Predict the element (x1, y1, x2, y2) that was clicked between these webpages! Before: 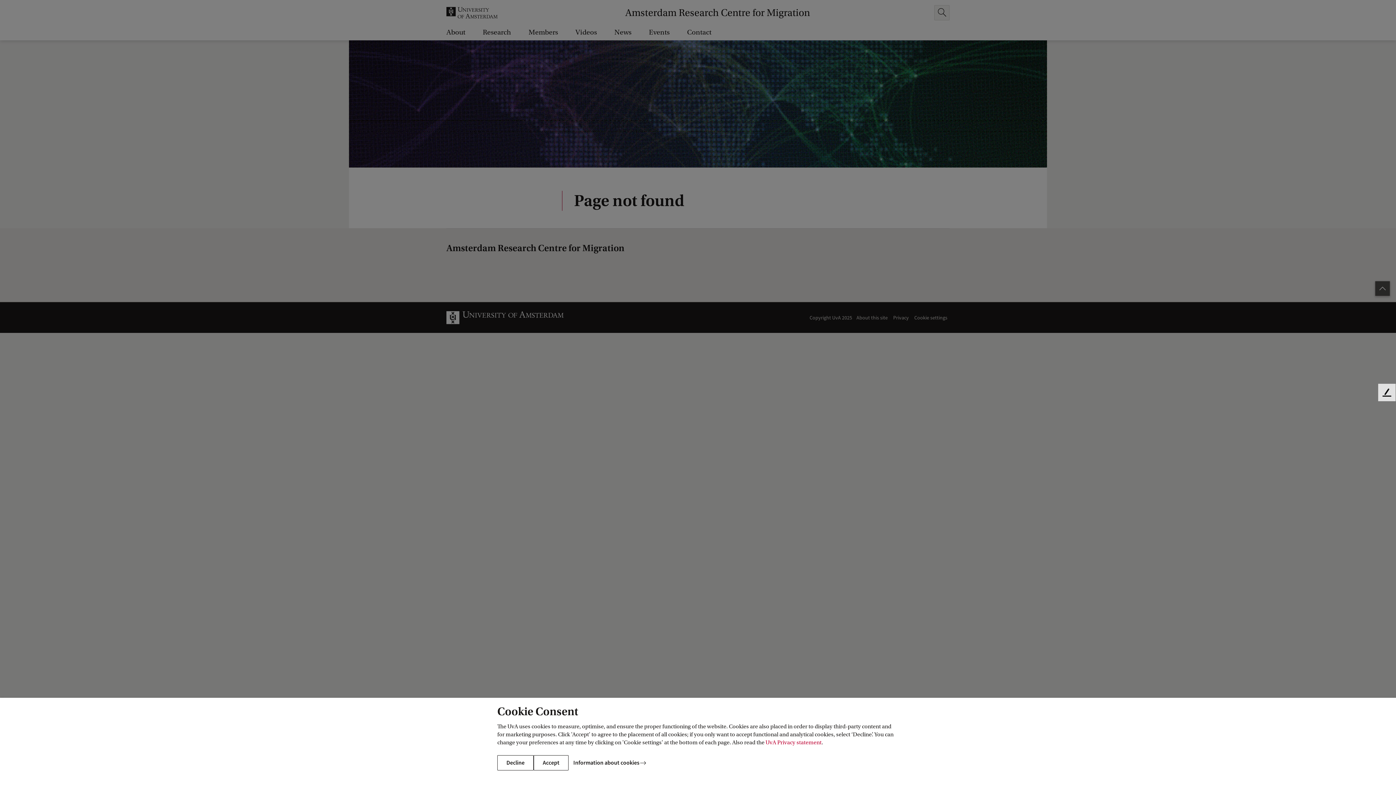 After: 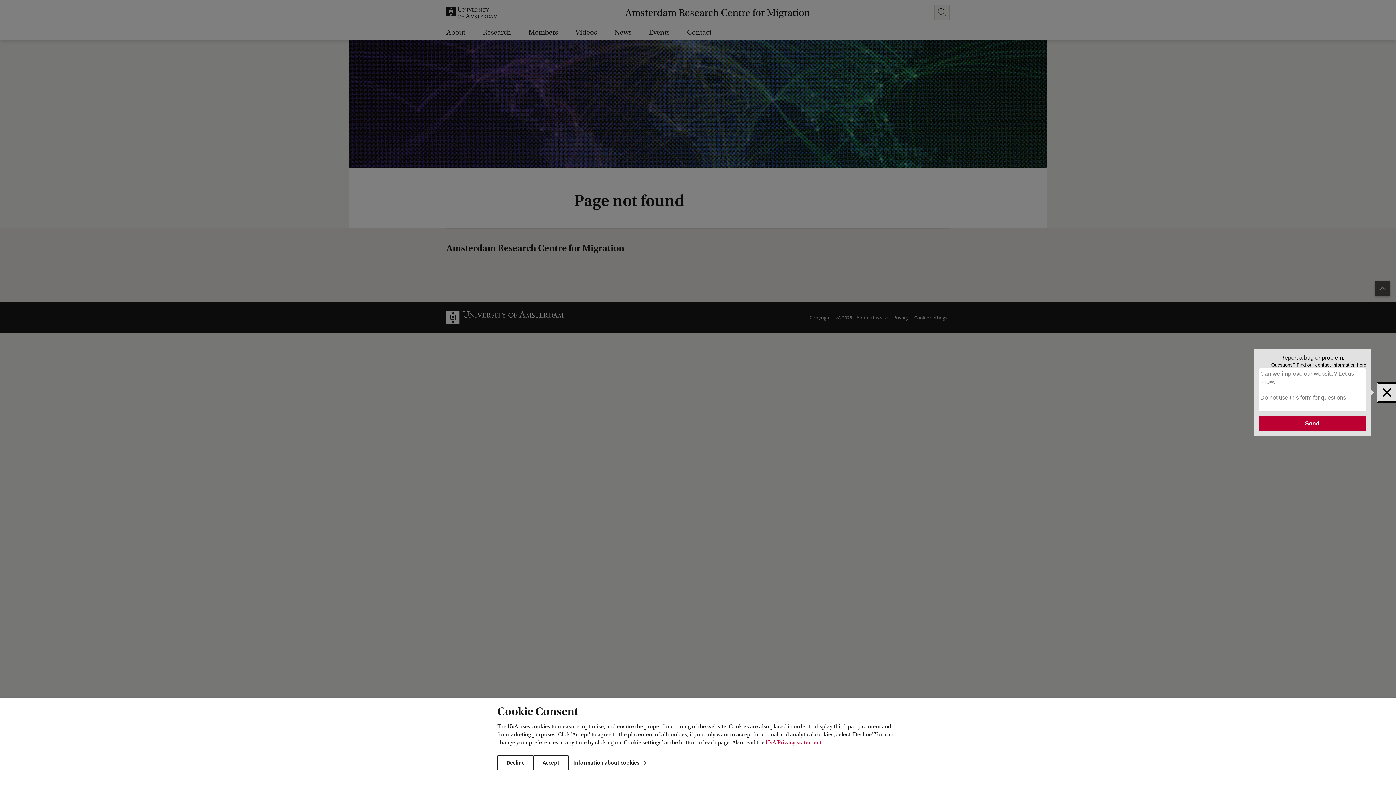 Action: label: Feedback bbox: (1378, 384, 1396, 401)